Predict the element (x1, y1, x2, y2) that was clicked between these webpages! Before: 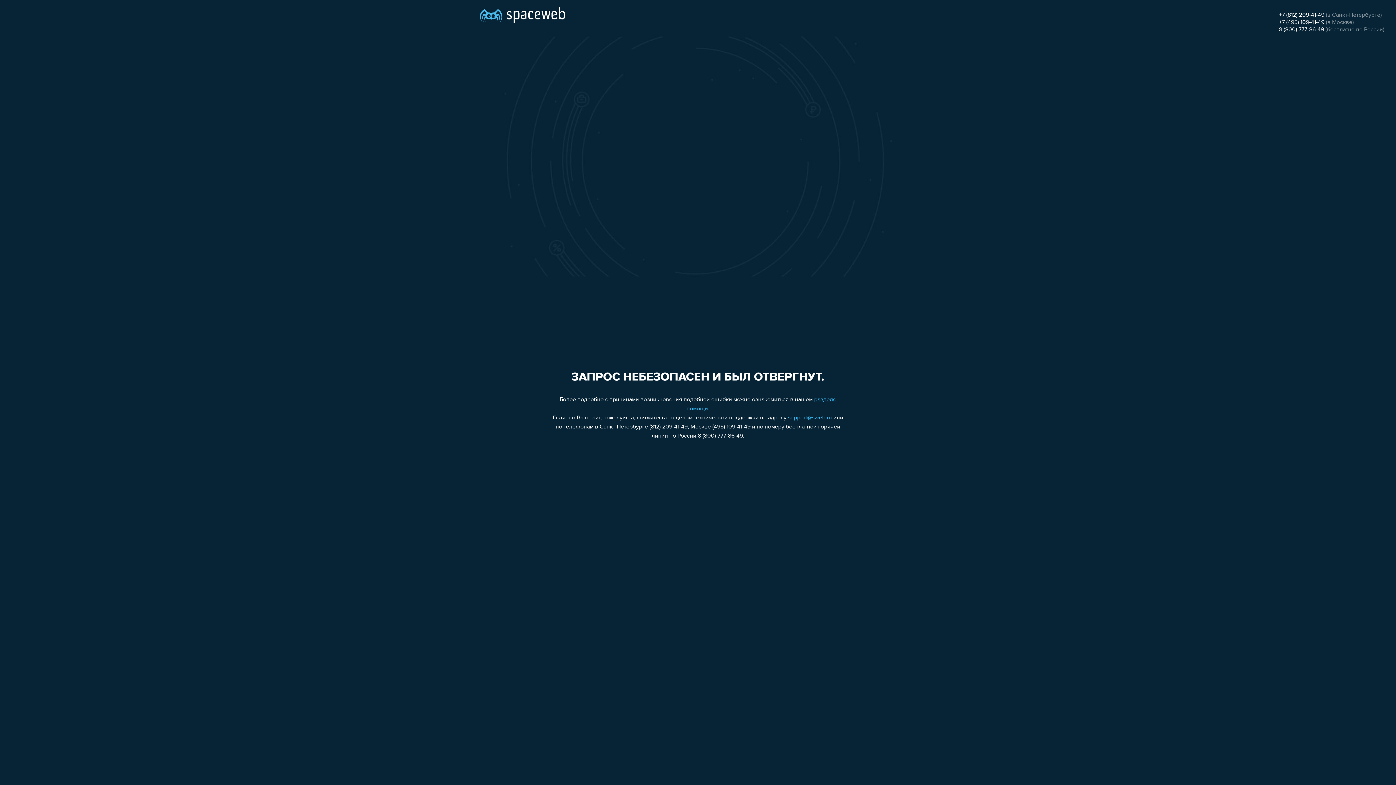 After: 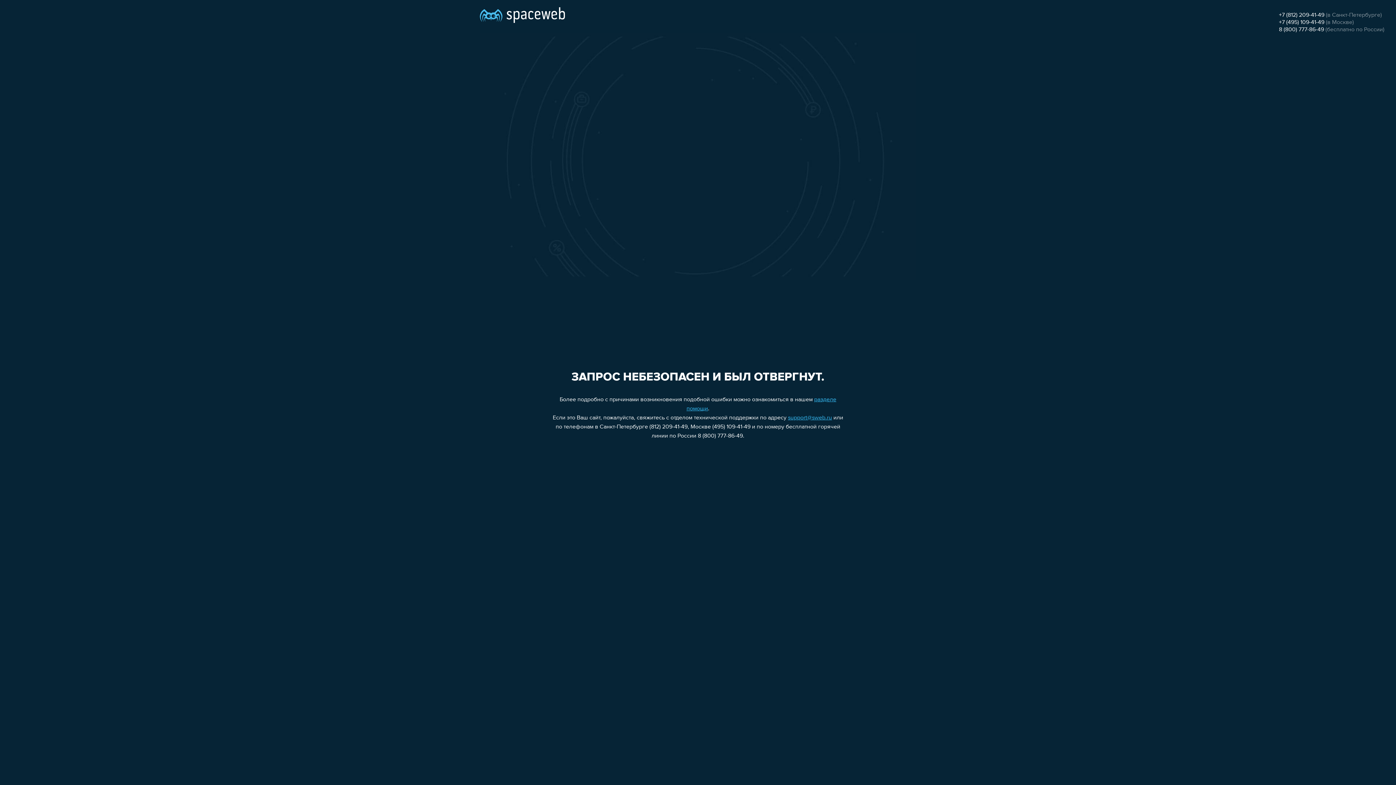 Action: label: 8 (800) 777-86-49 bbox: (1279, 26, 1324, 32)